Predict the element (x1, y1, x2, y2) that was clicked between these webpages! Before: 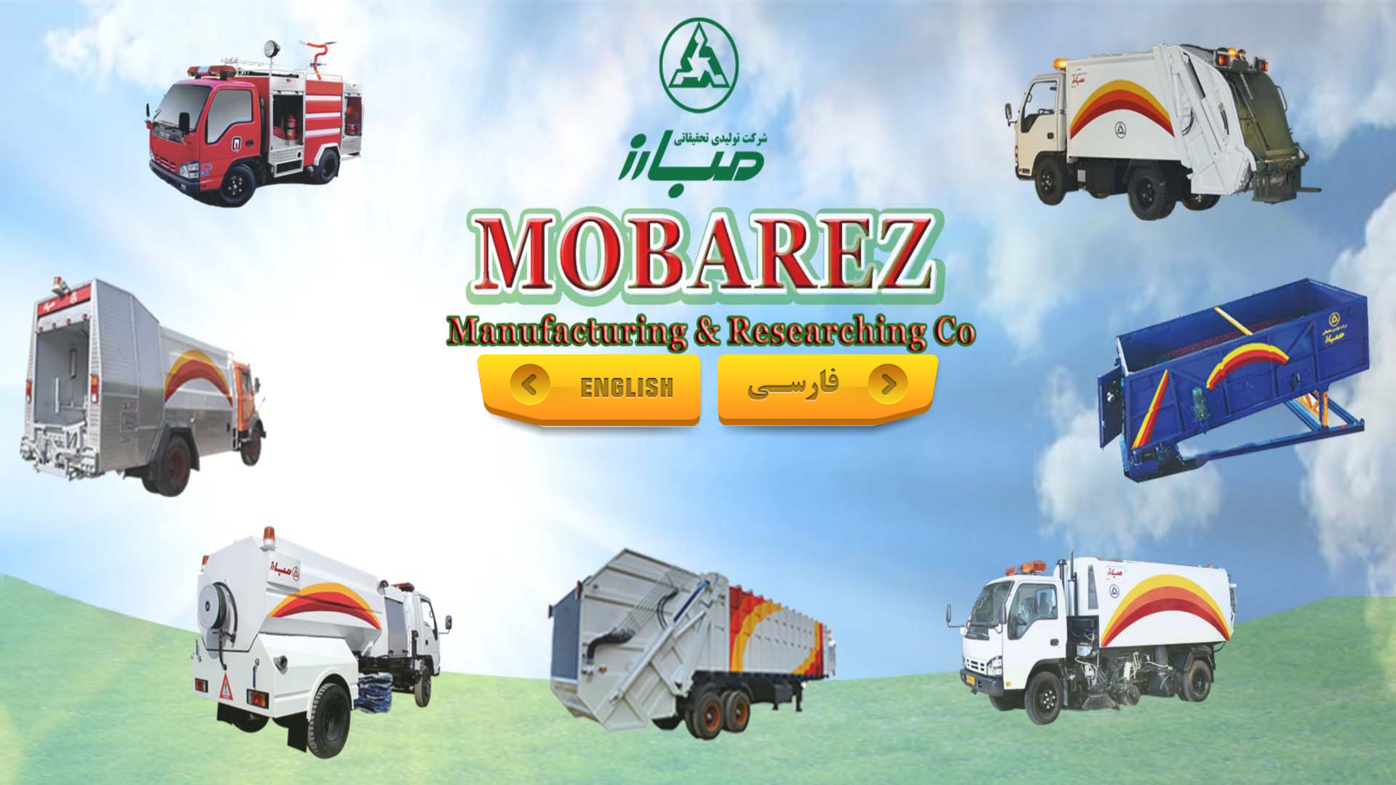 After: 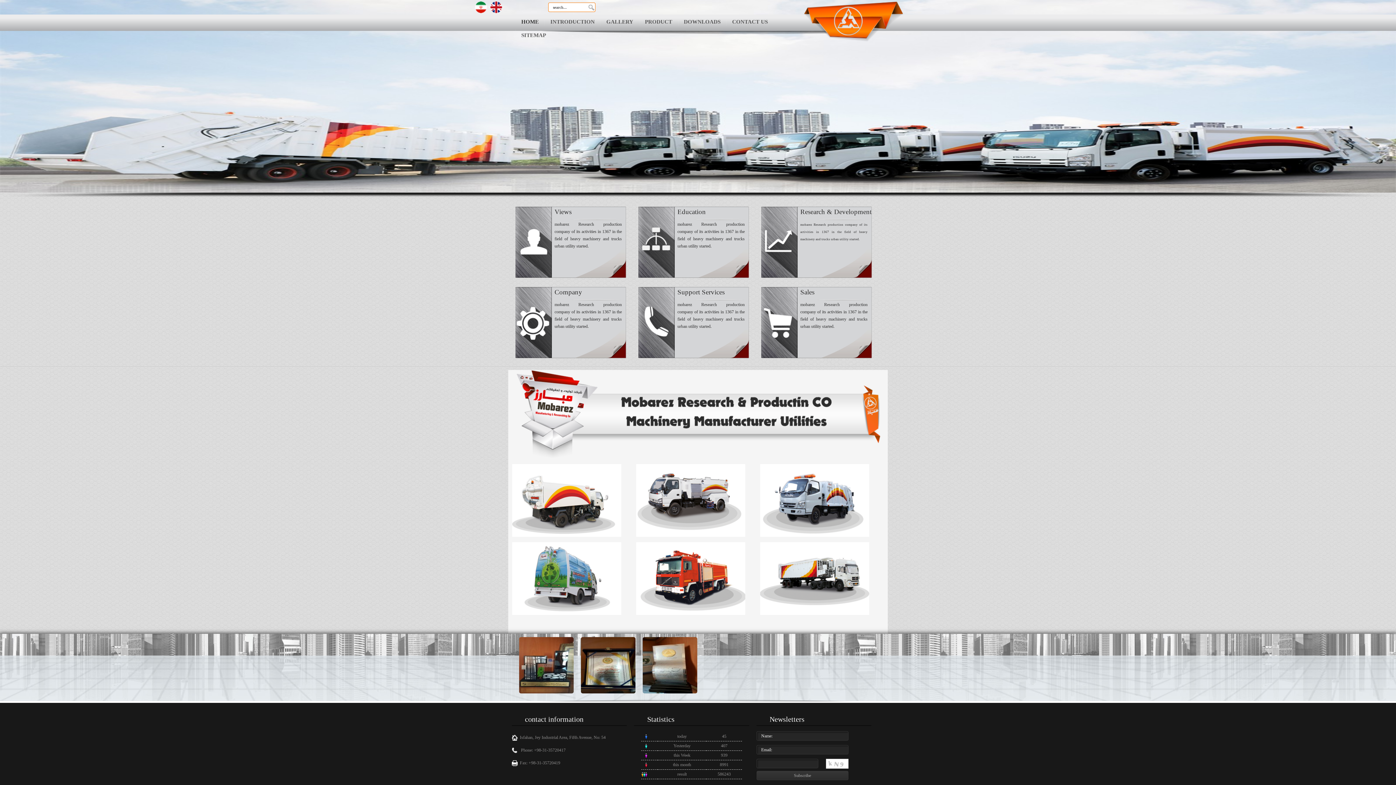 Action: bbox: (476, 354, 704, 438)